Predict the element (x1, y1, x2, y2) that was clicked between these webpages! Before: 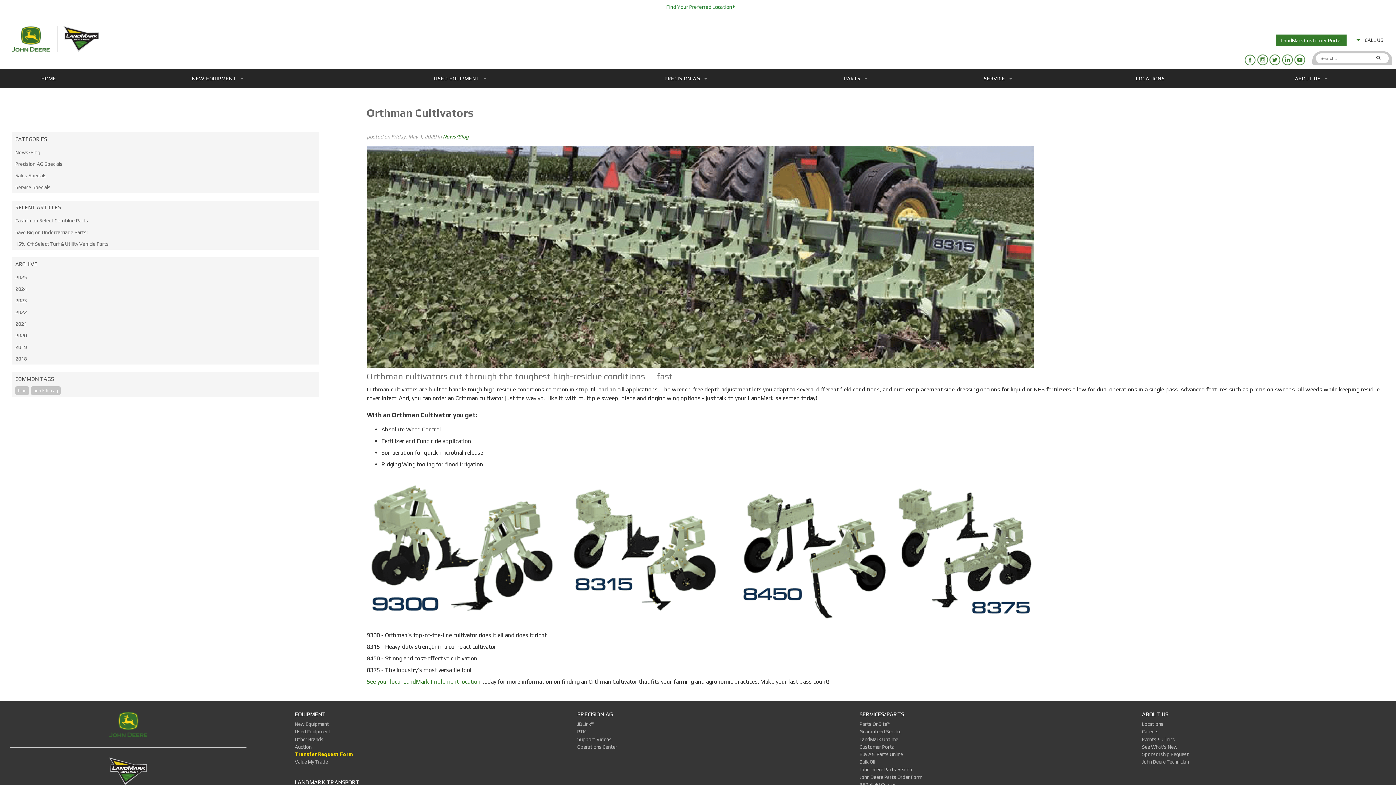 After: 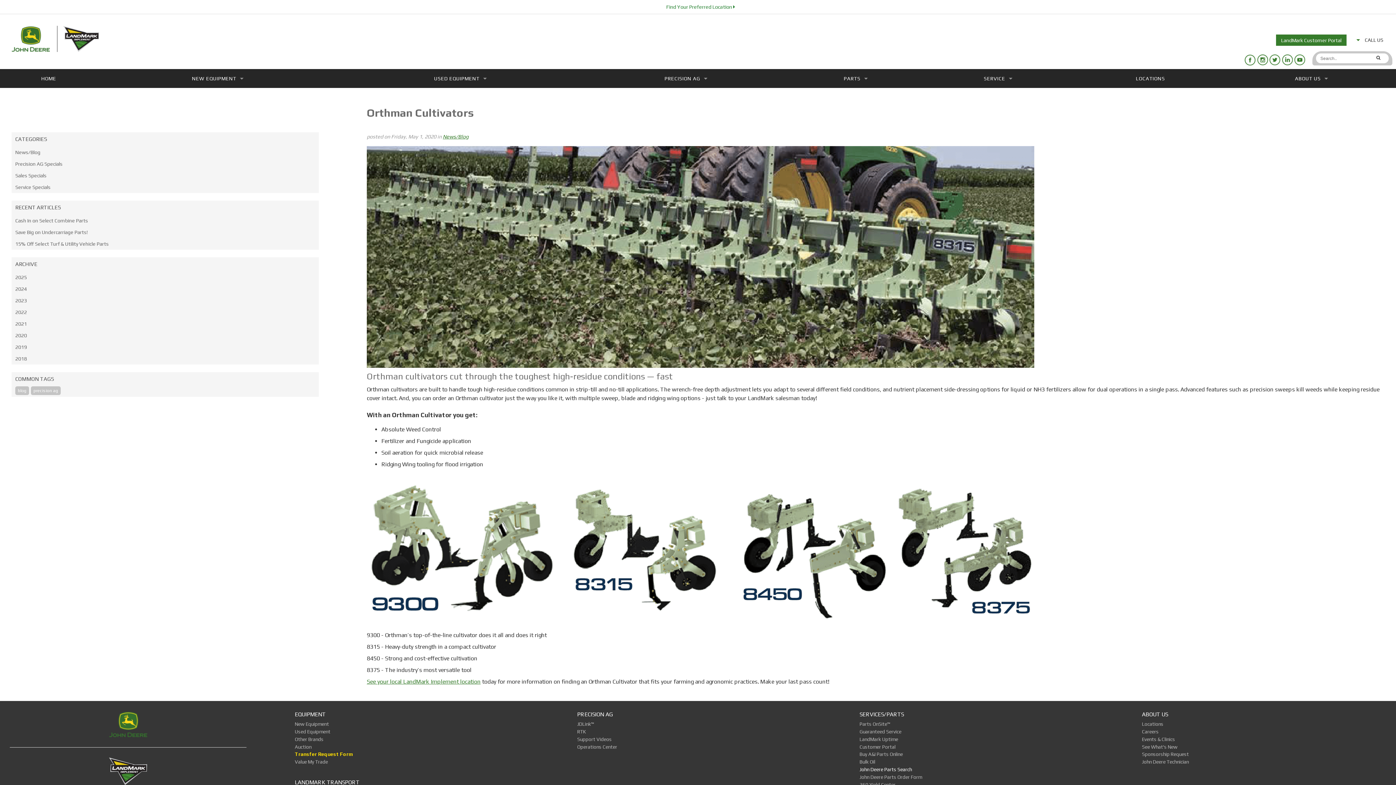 Action: label: John Deere Parts Search bbox: (859, 766, 912, 772)